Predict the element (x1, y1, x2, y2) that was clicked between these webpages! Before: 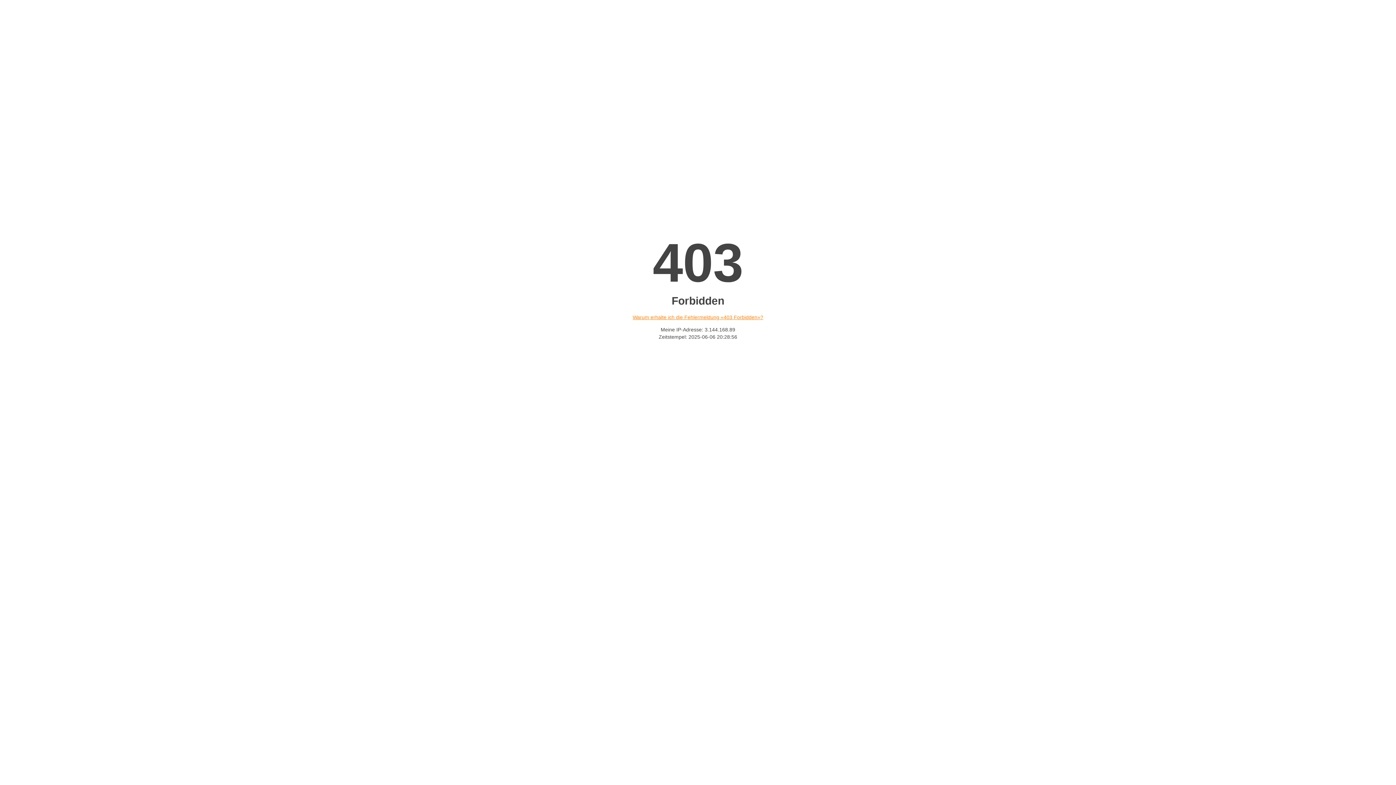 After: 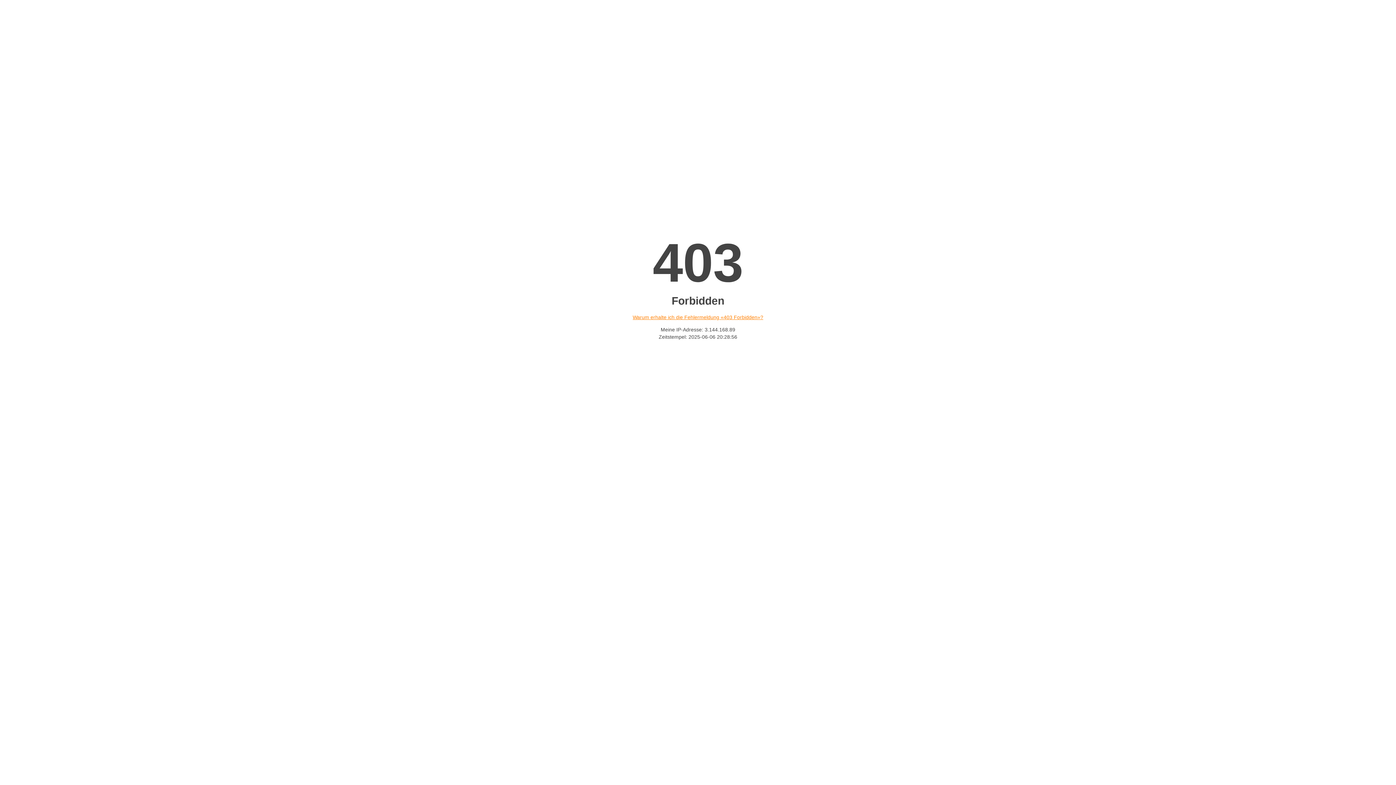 Action: label: Warum erhalte ich die Fehlermeldung «403 Forbidden»? bbox: (632, 314, 763, 320)